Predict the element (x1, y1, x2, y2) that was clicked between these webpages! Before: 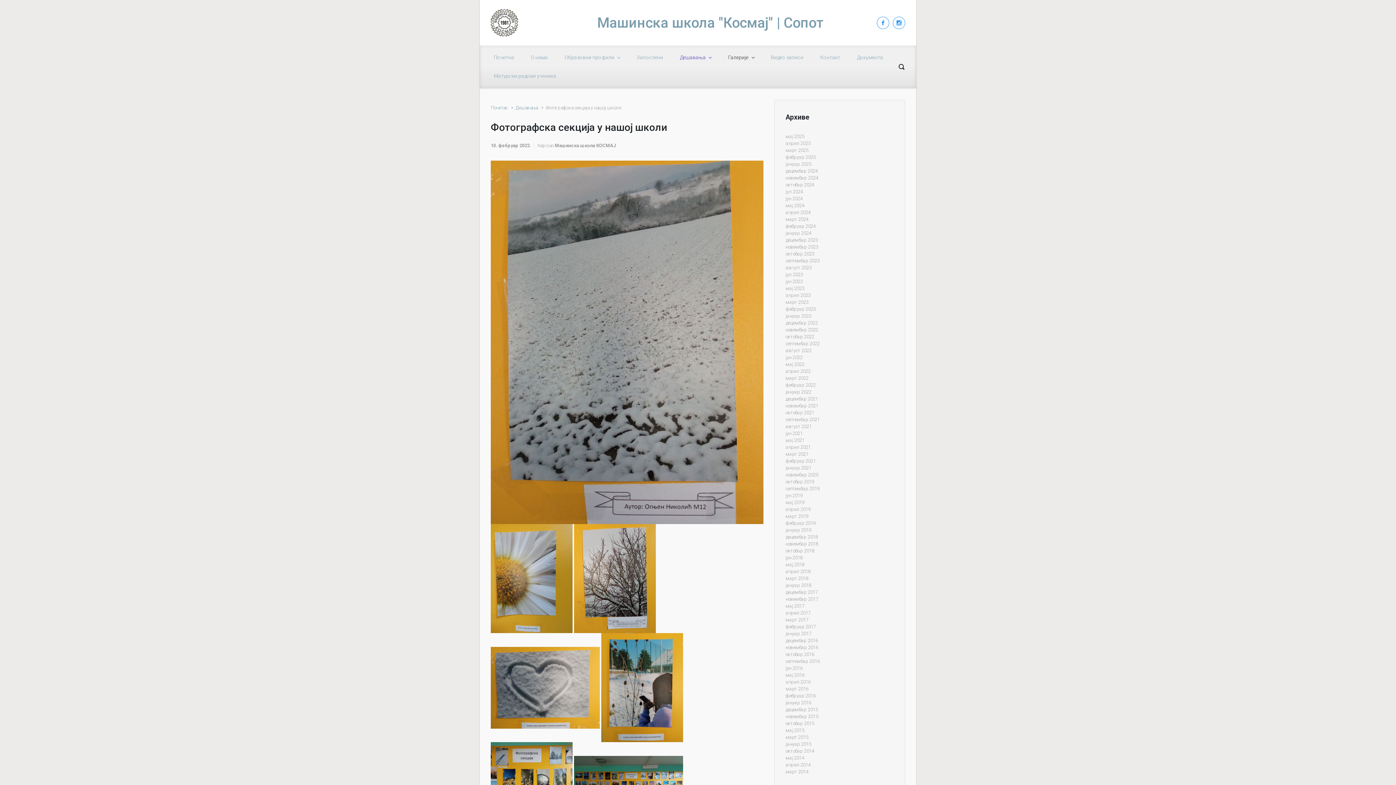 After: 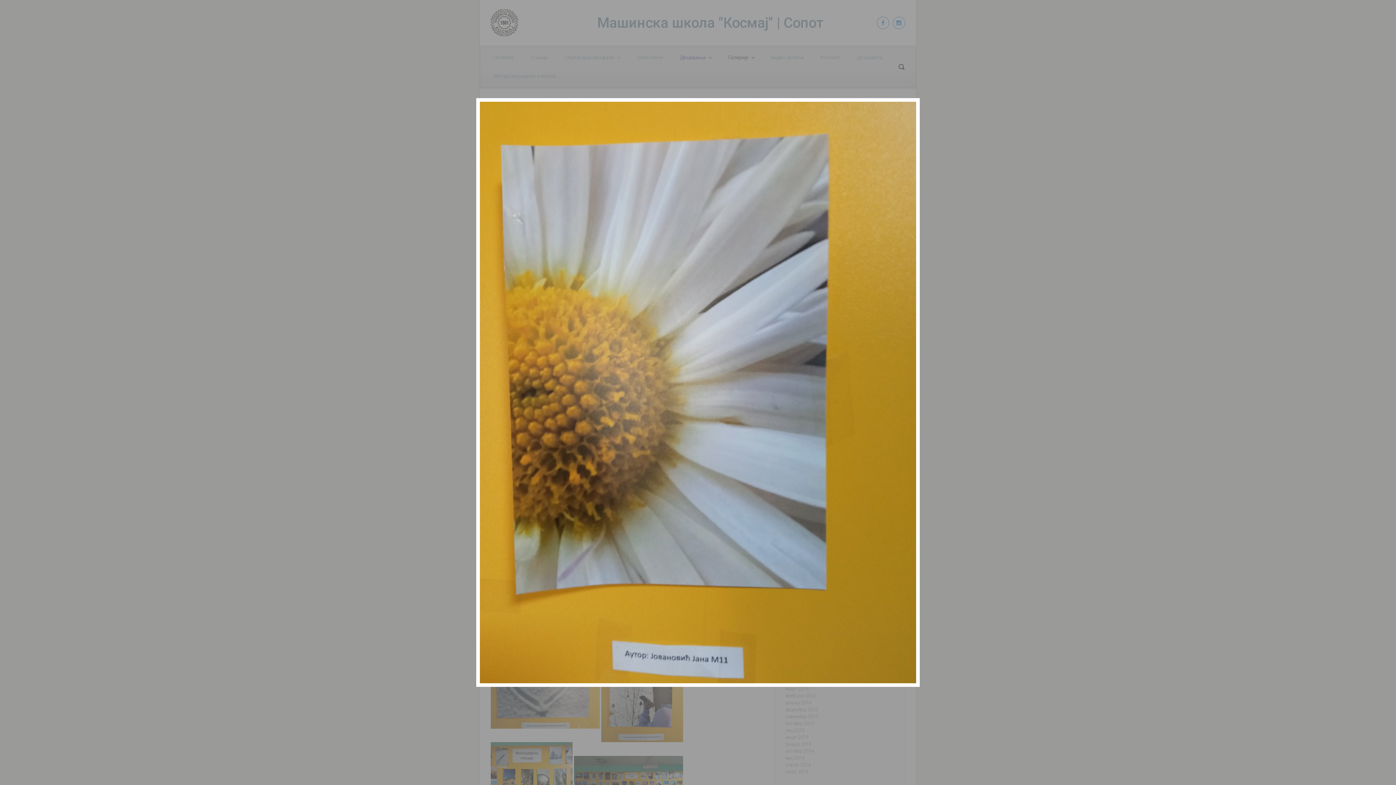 Action: bbox: (490, 574, 572, 581)